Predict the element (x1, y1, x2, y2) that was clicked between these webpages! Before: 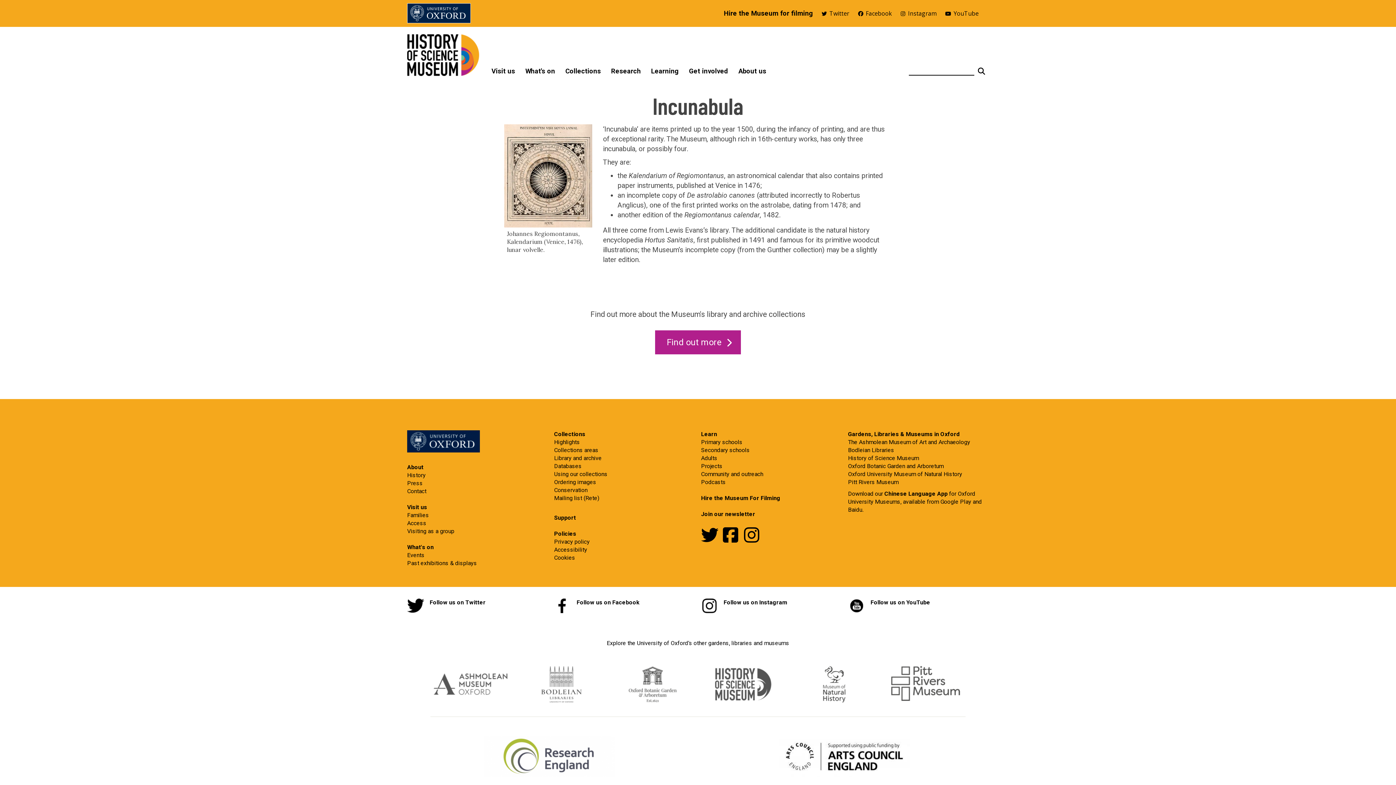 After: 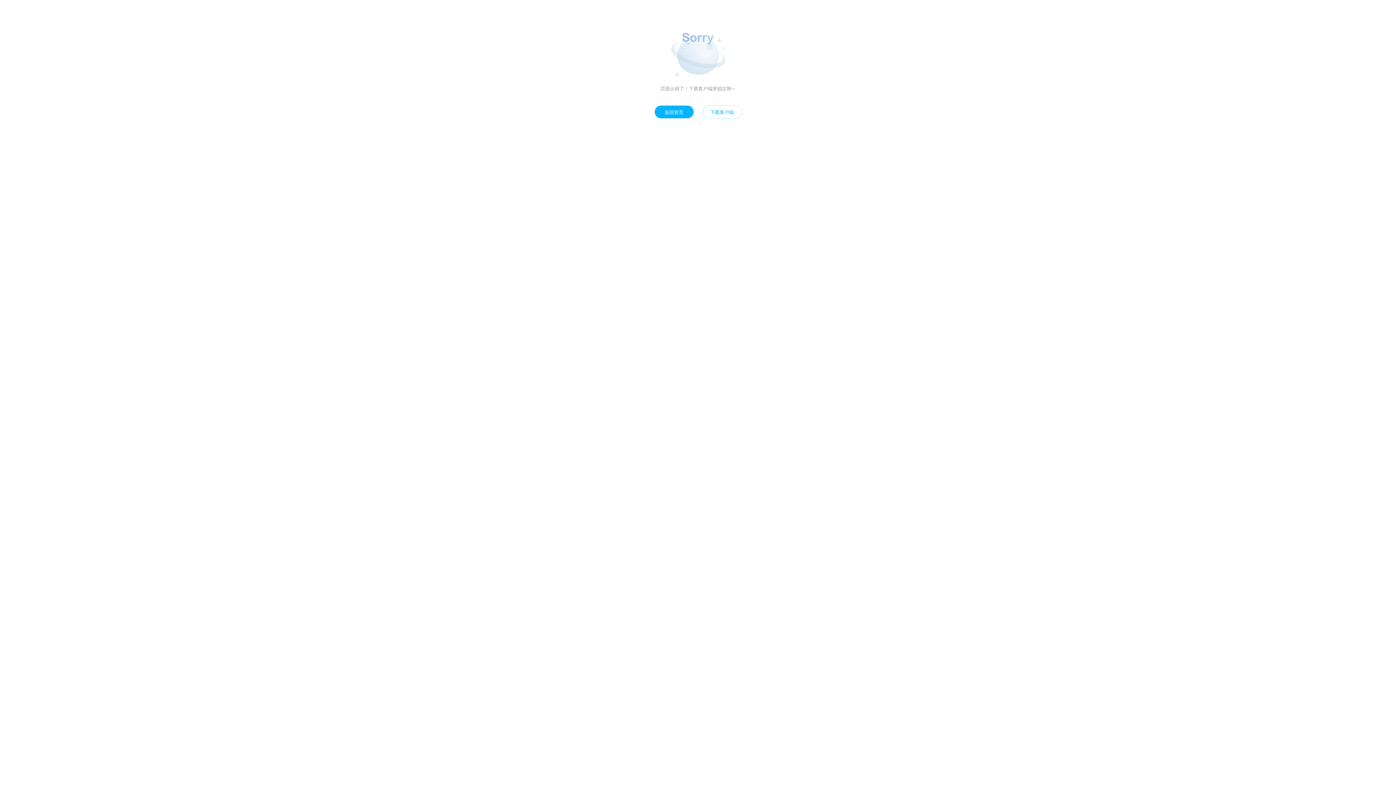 Action: label: Baidu. bbox: (848, 506, 863, 513)